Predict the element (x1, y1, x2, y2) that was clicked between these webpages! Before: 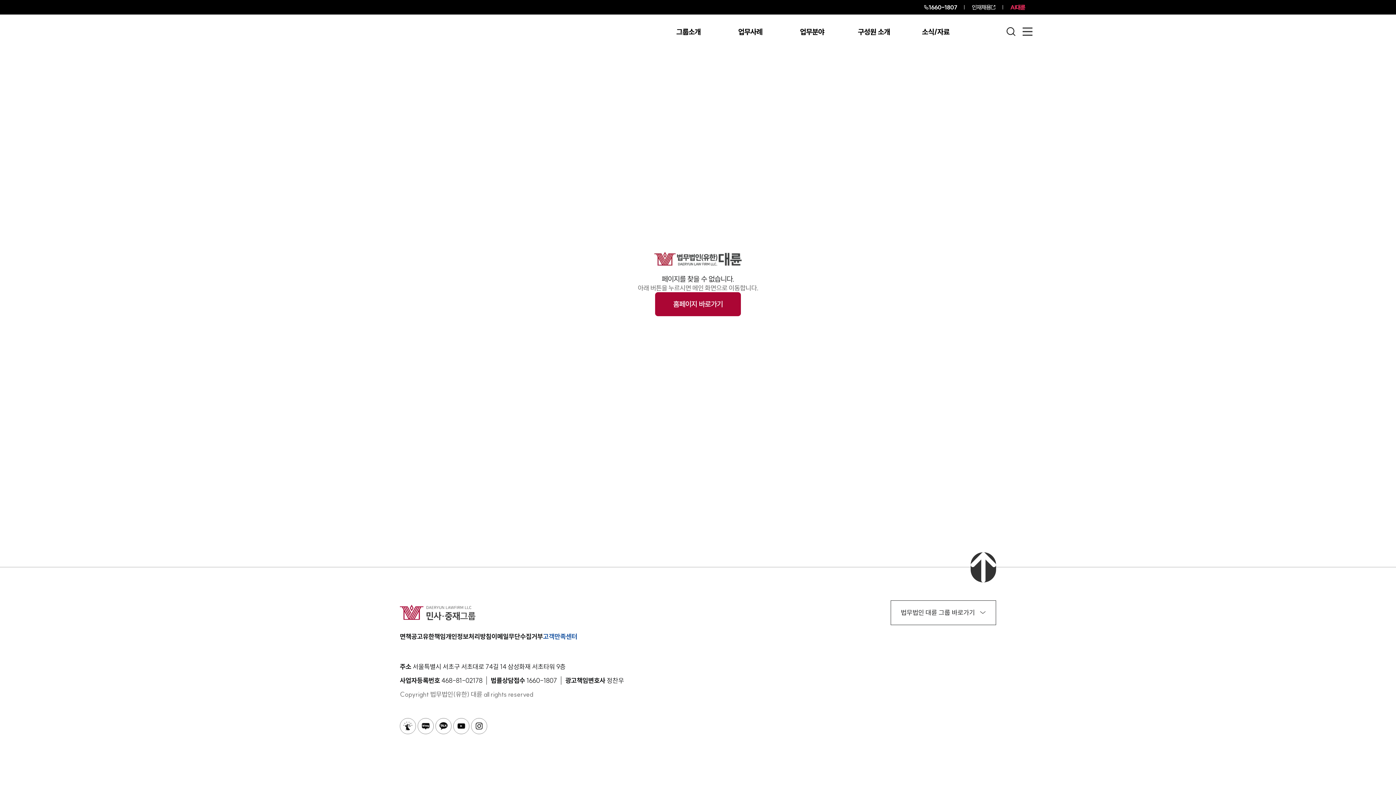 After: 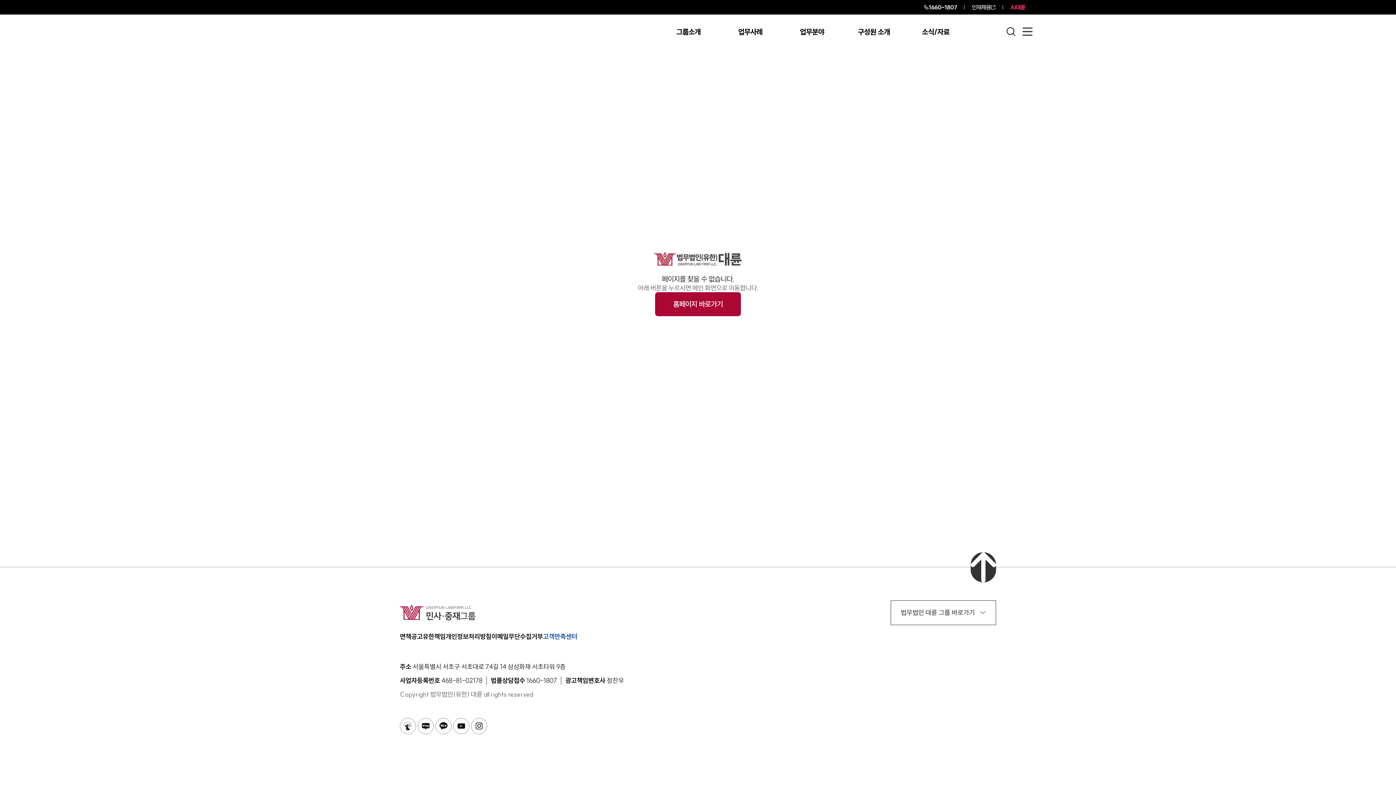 Action: label: 이메일무단수집거부 bbox: (491, 632, 543, 640)